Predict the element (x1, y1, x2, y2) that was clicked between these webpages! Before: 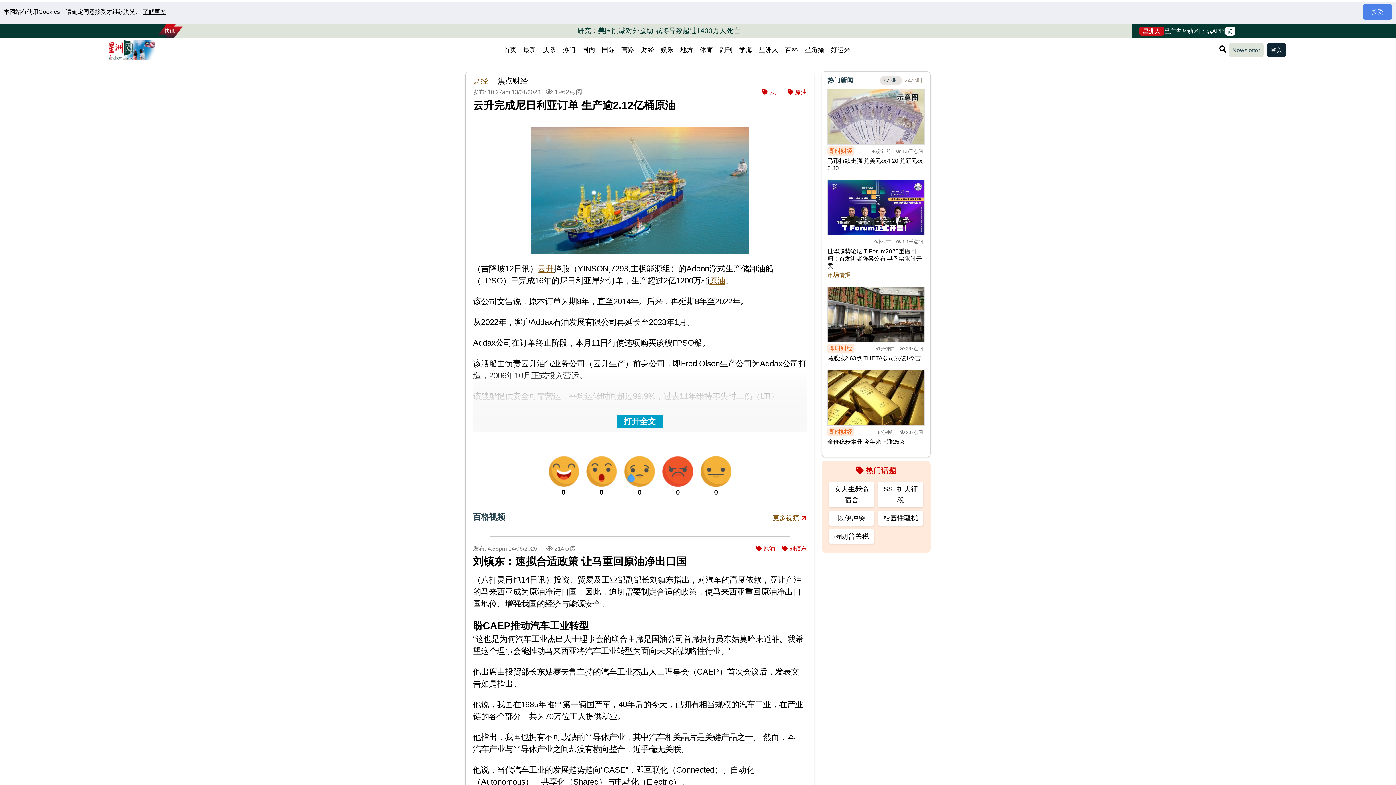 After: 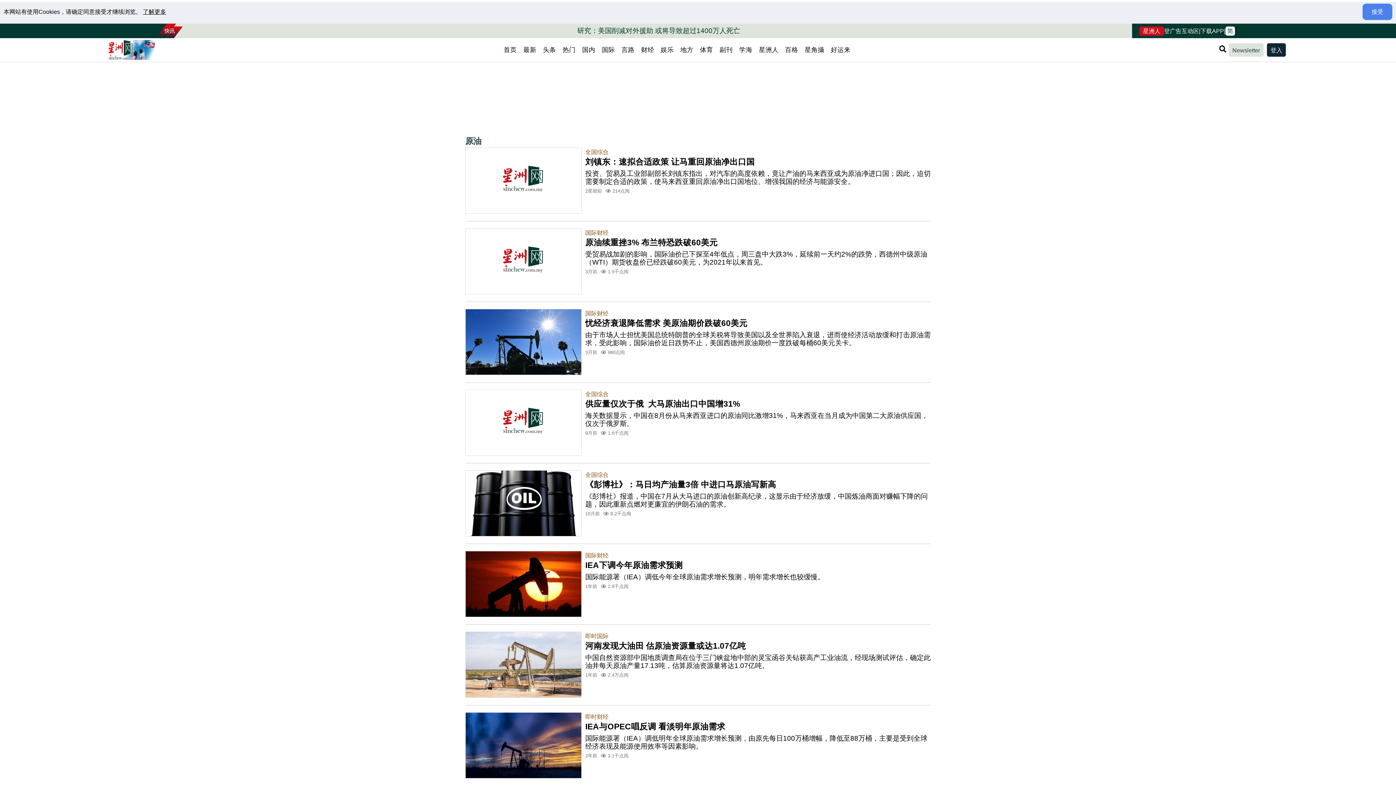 Action: bbox: (754, 545, 775, 551) label:  原油